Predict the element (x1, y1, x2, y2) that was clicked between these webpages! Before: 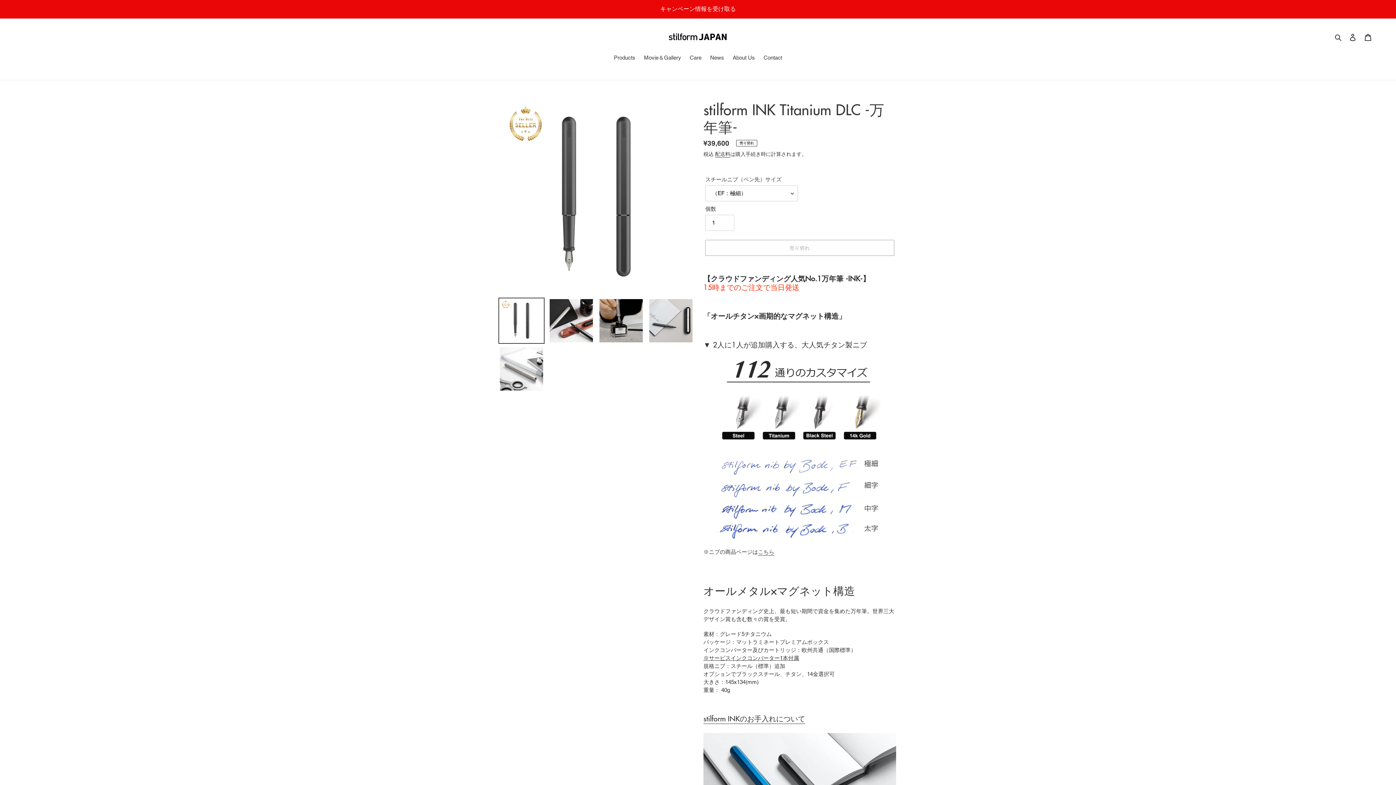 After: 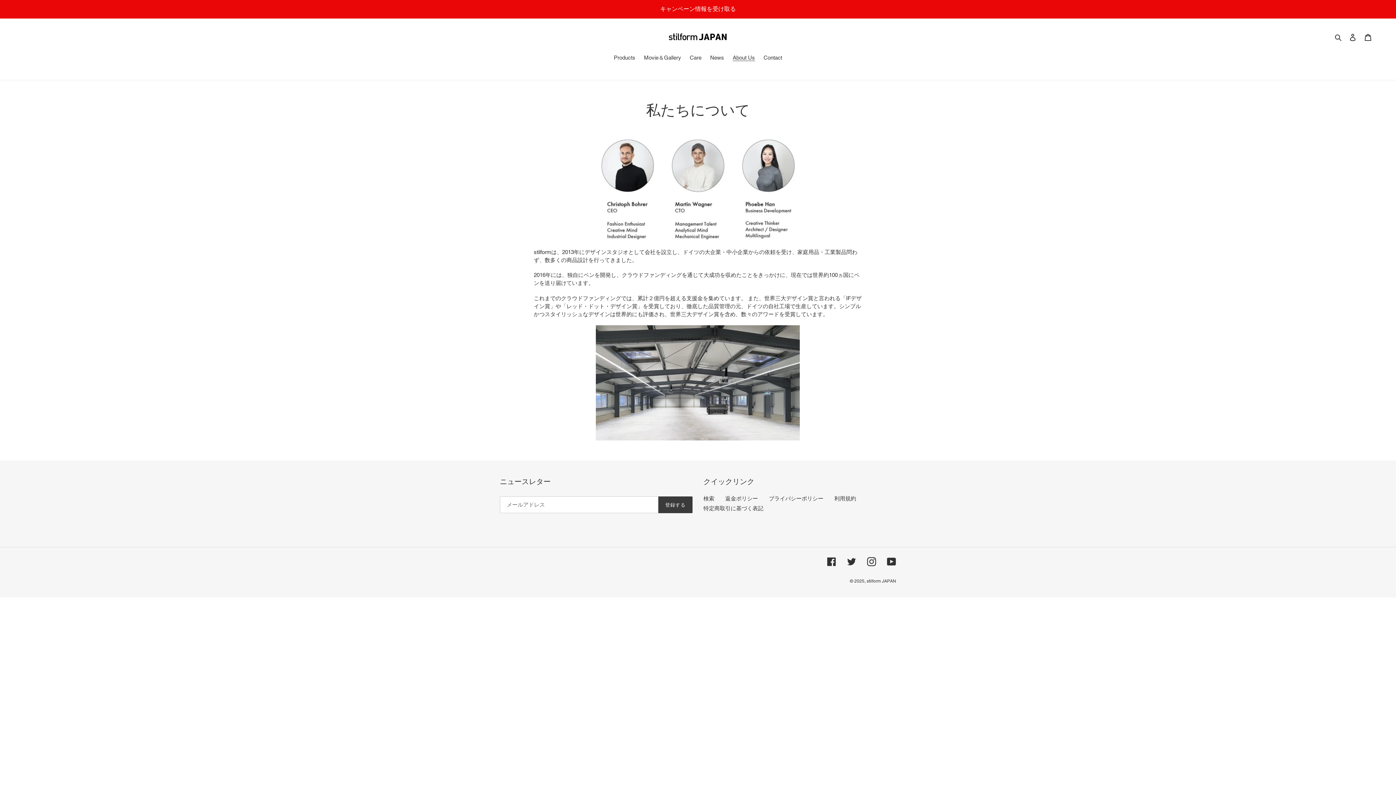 Action: label: About Us bbox: (729, 53, 758, 62)